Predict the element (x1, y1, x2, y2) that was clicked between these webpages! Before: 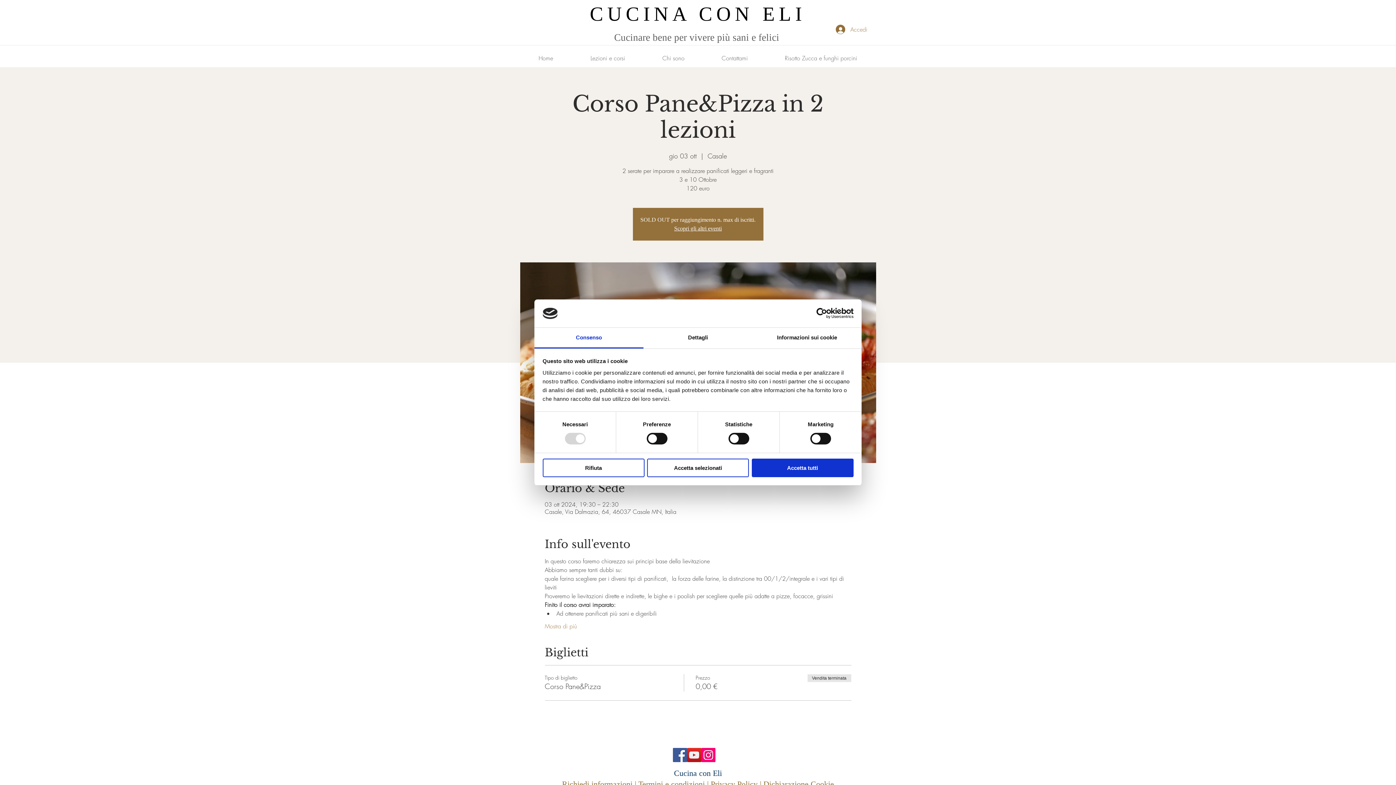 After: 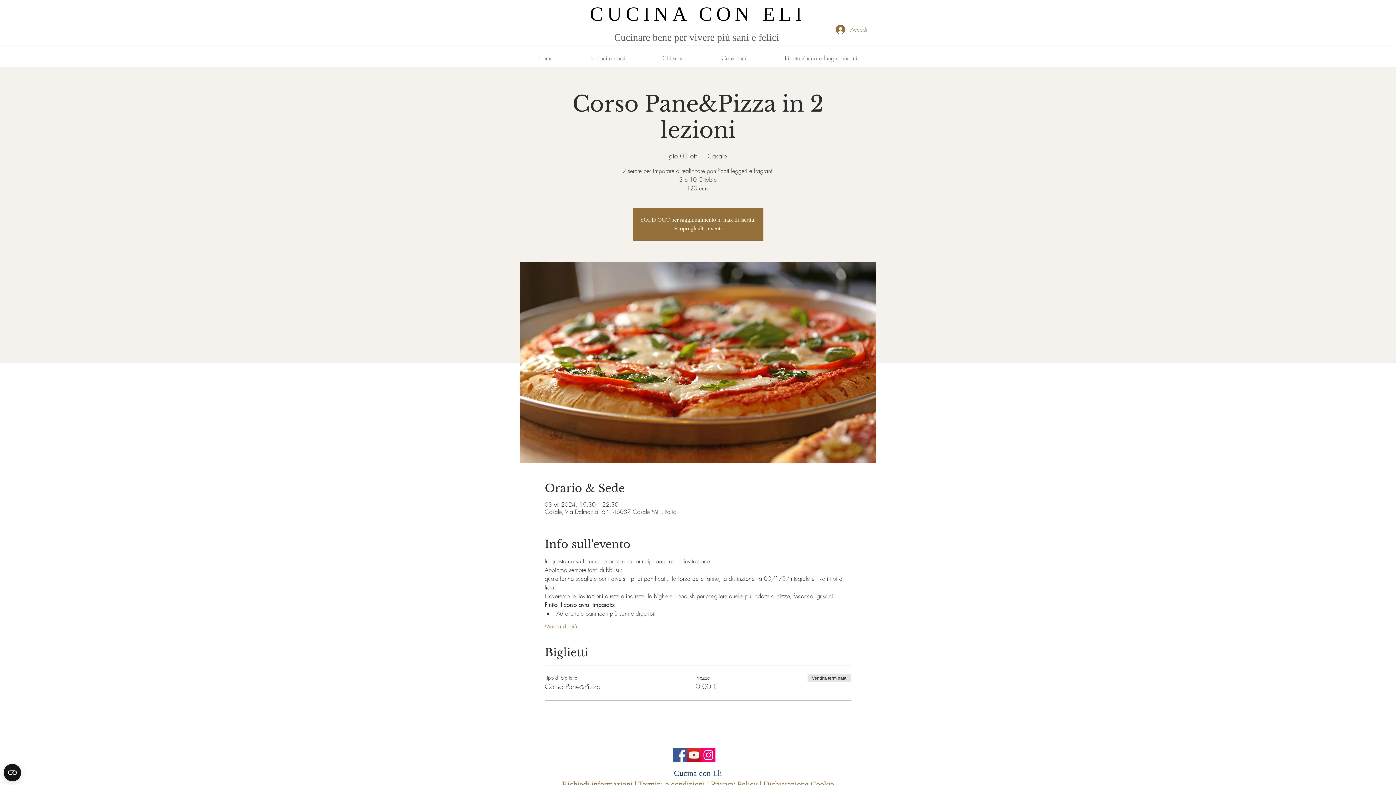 Action: bbox: (751, 458, 853, 477) label: Accetta tutti